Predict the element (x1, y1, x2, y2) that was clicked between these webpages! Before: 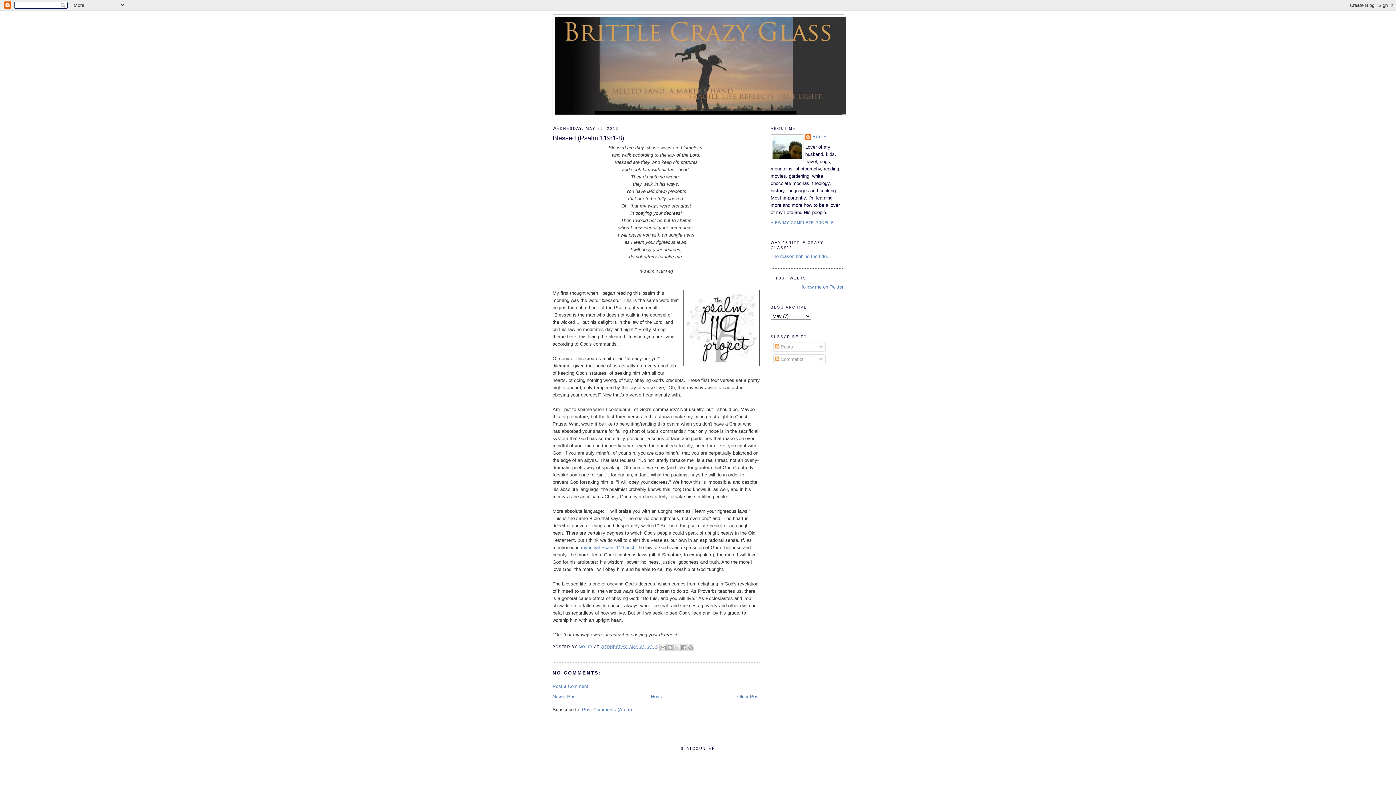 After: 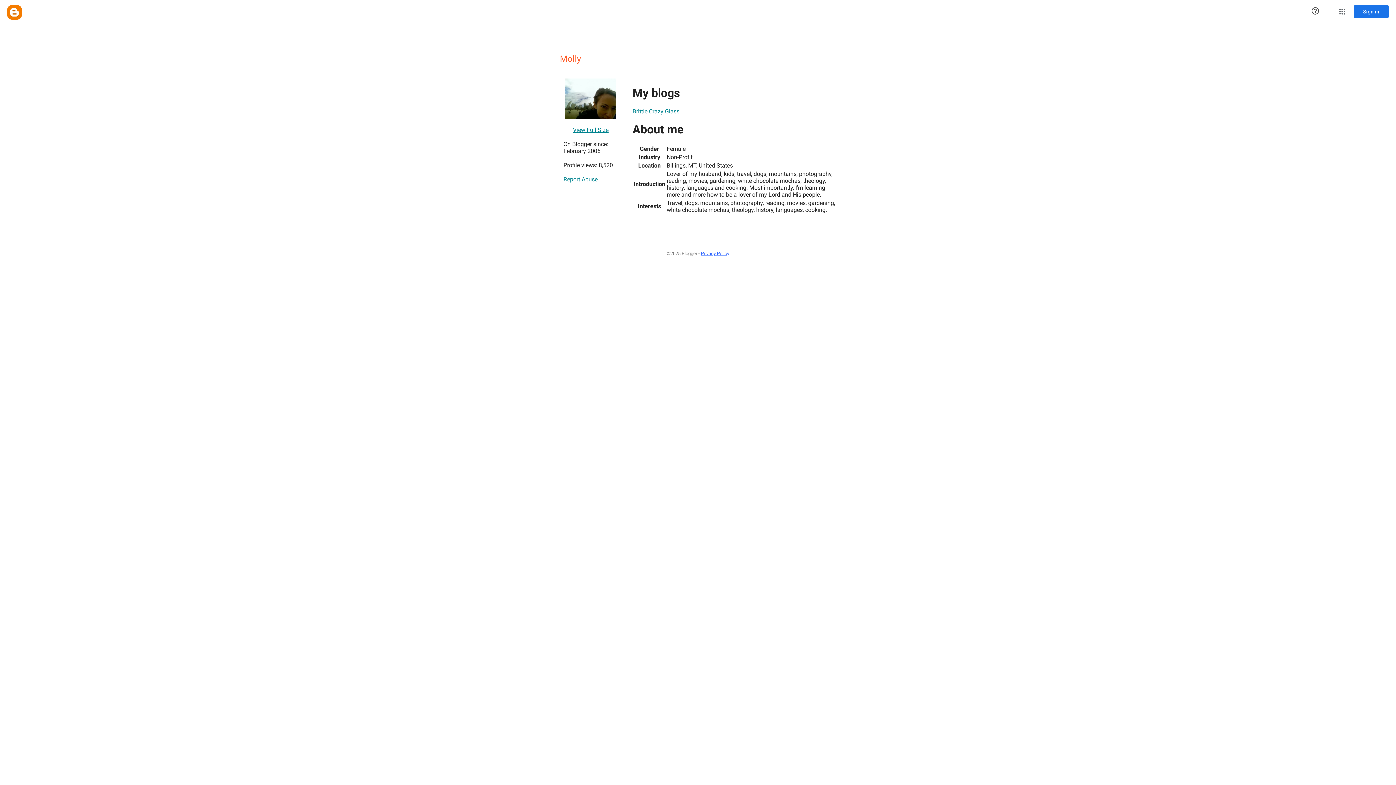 Action: bbox: (805, 134, 826, 141) label: MOLLY